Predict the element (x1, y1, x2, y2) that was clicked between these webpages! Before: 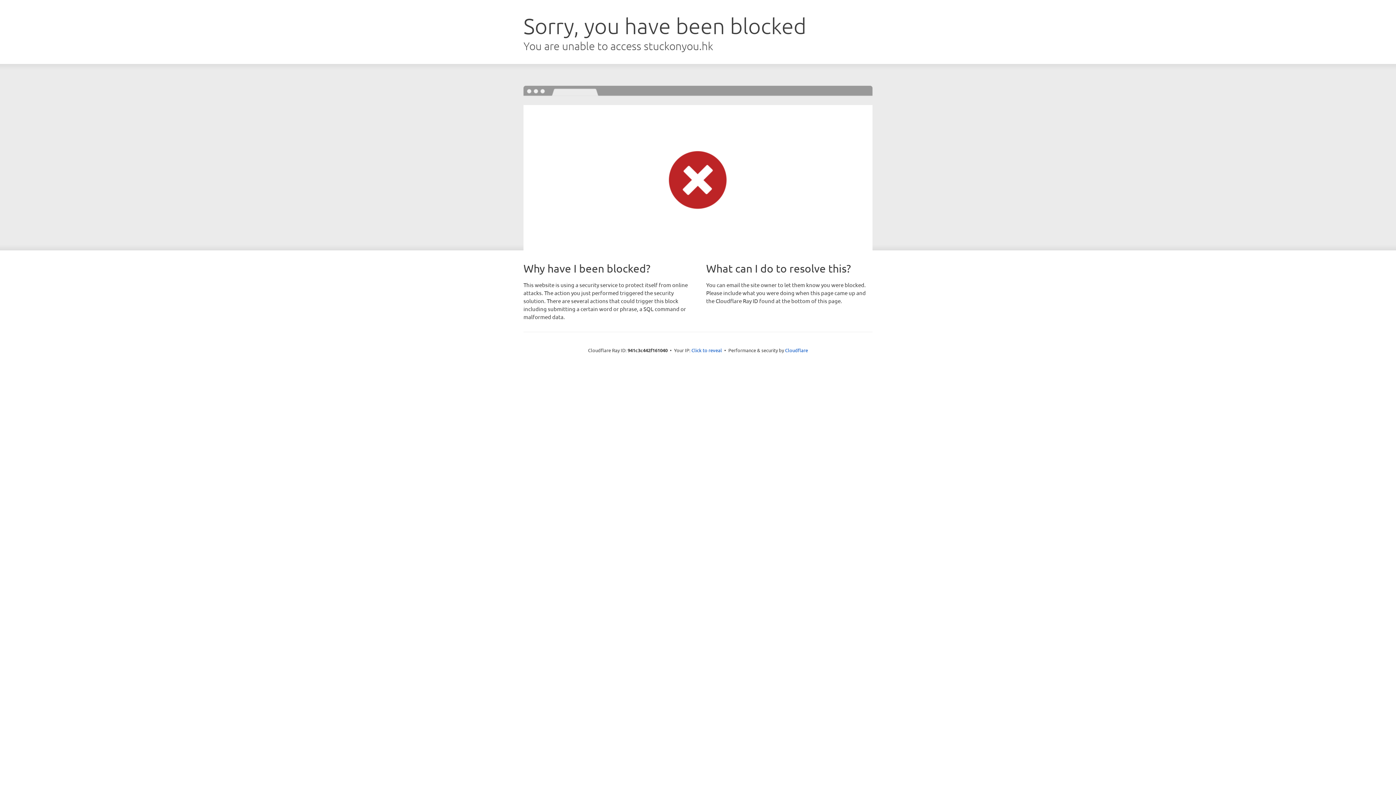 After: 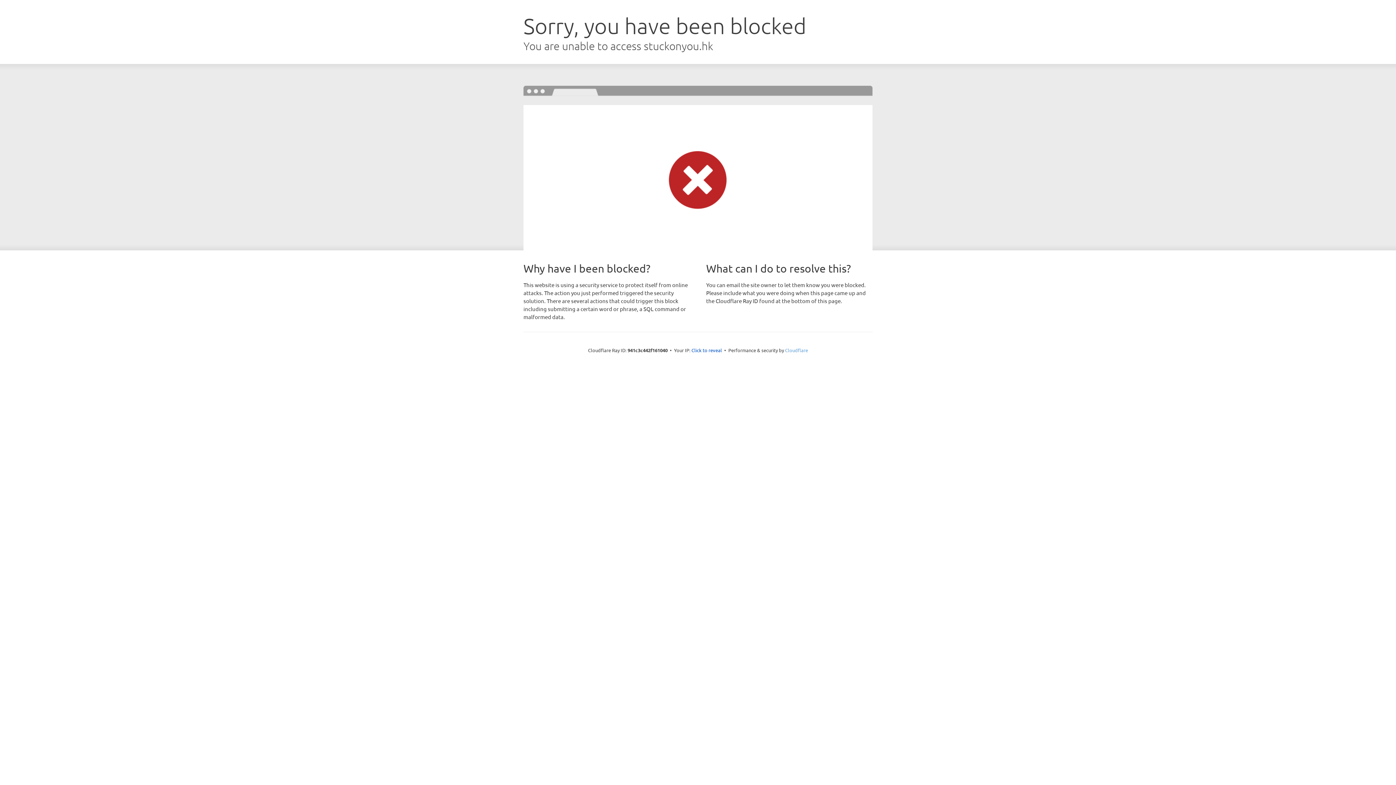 Action: label: Cloudflare bbox: (785, 347, 808, 353)